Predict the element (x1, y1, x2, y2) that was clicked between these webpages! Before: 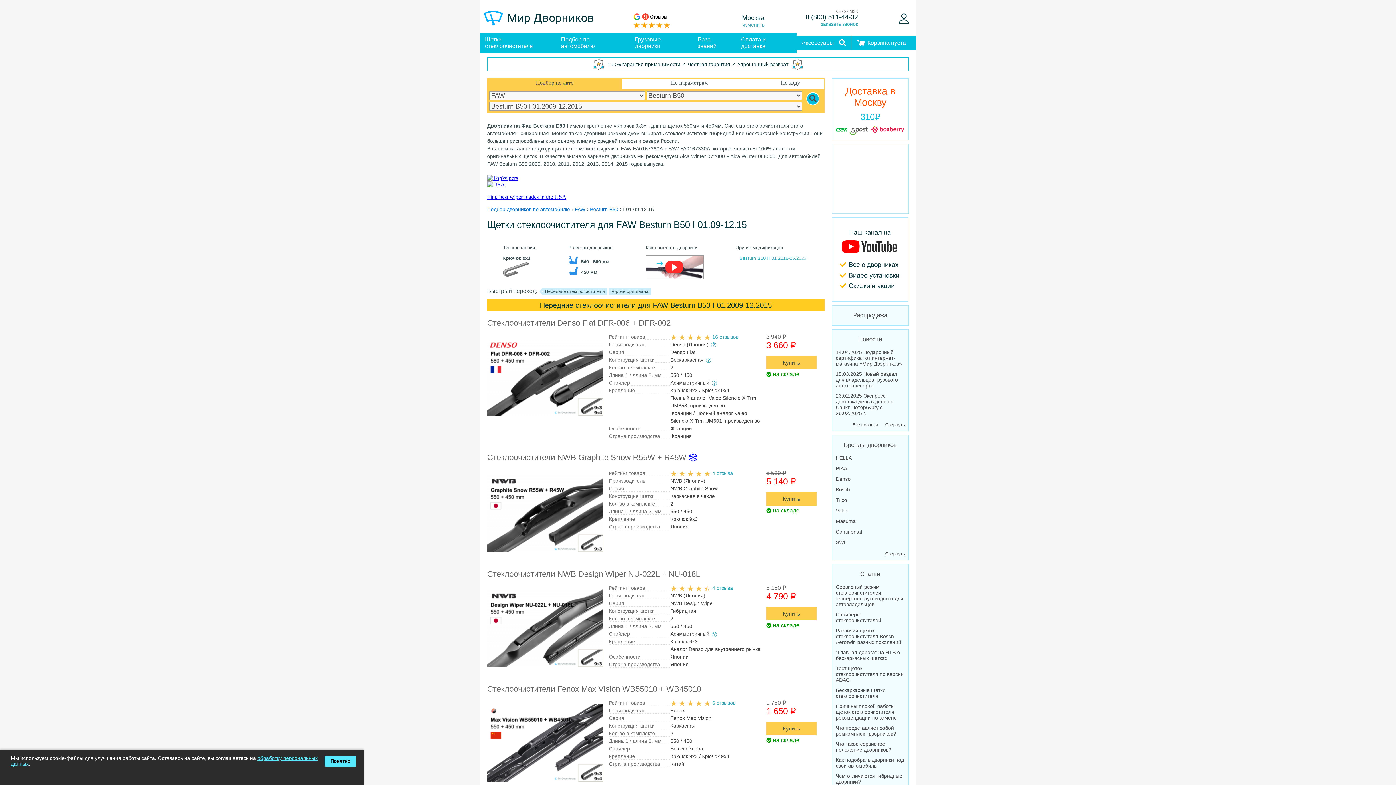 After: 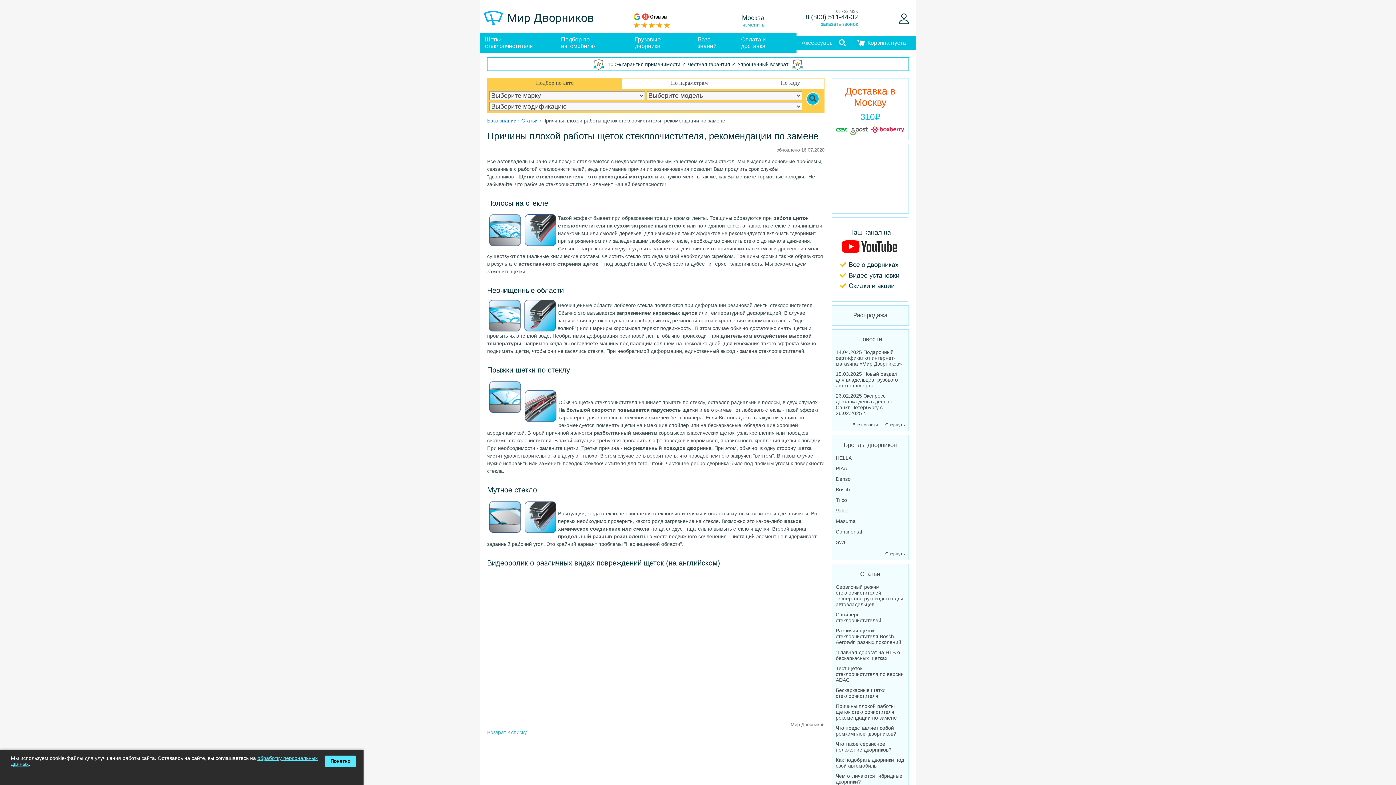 Action: label: Причины плохой работы щеток стеклоочистителя, рекомендации по замене bbox: (836, 703, 905, 720)